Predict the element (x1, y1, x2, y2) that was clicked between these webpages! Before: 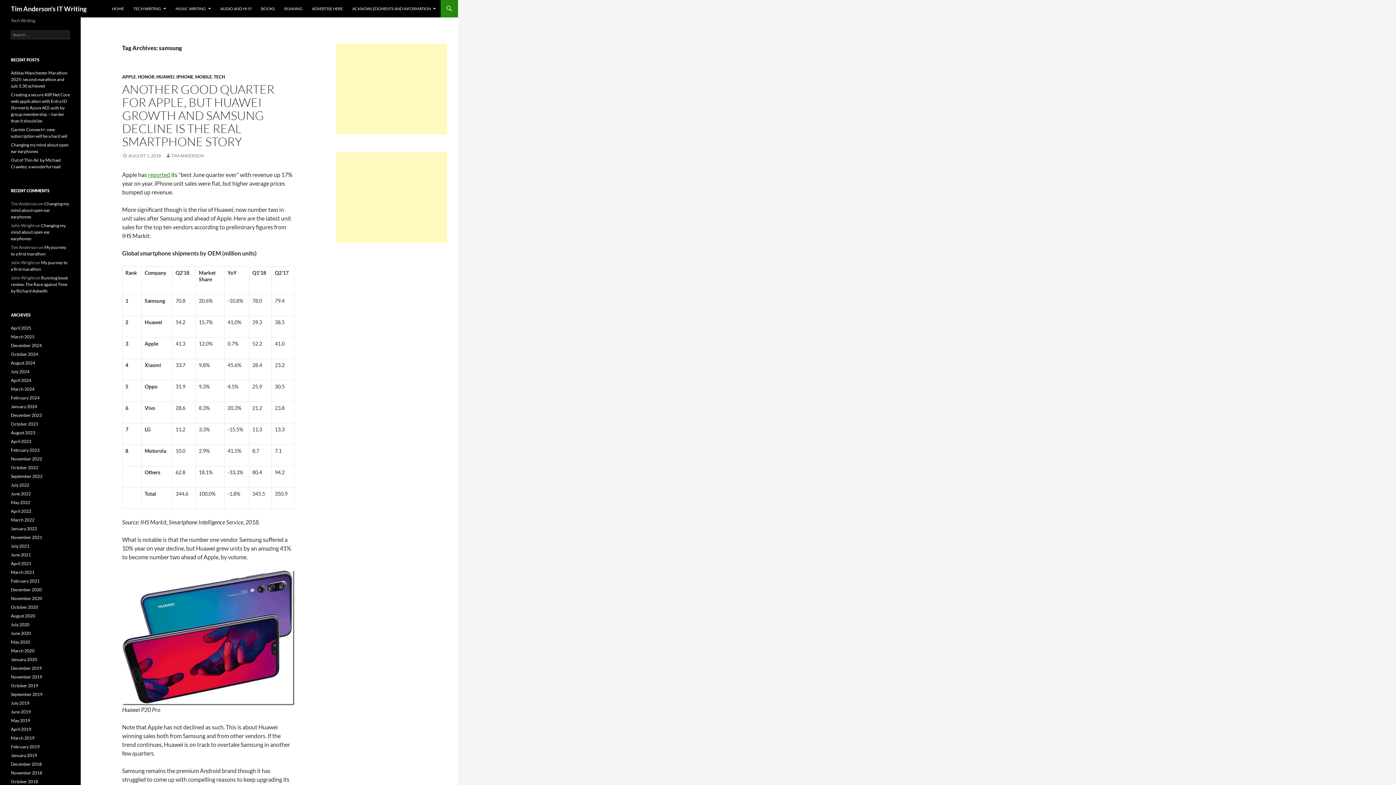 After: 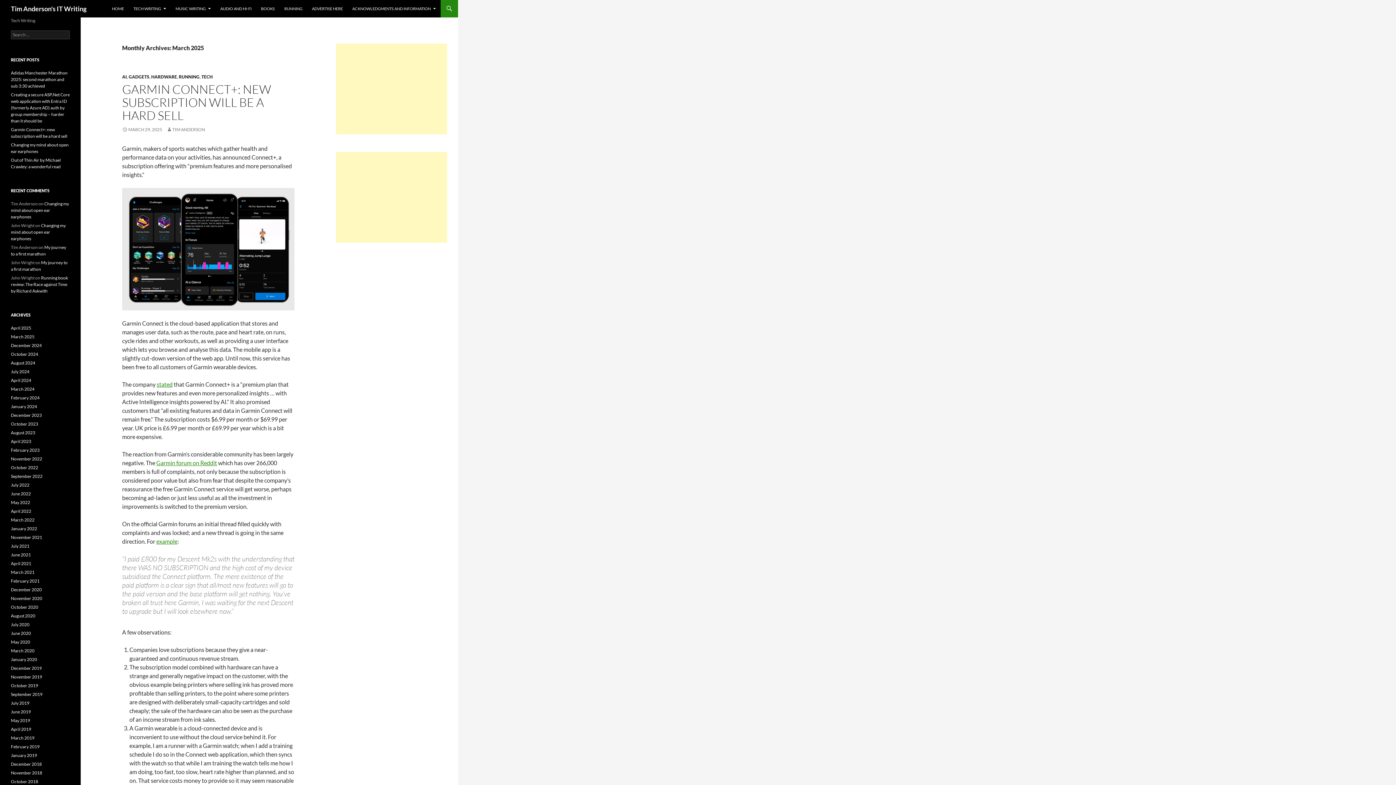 Action: label: March 2025 bbox: (10, 334, 34, 339)